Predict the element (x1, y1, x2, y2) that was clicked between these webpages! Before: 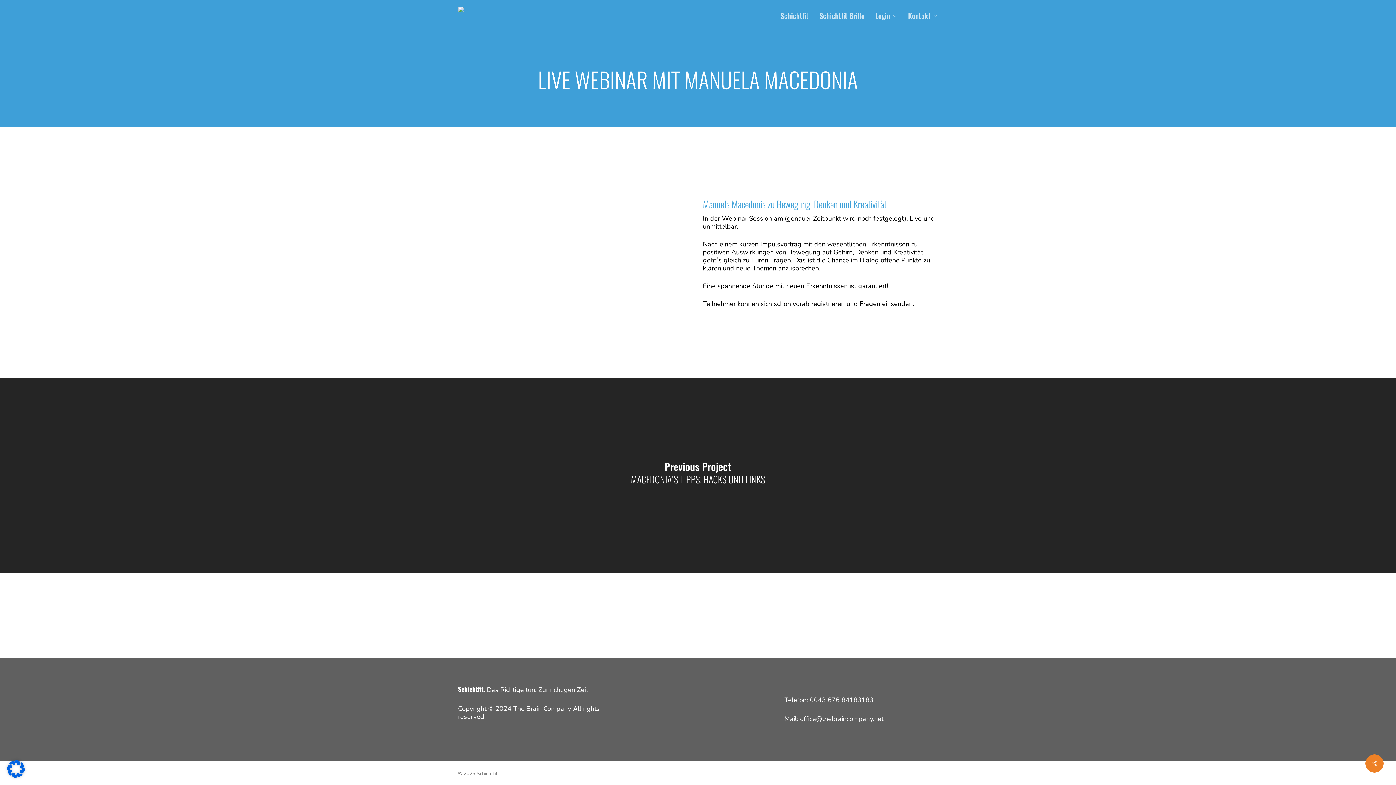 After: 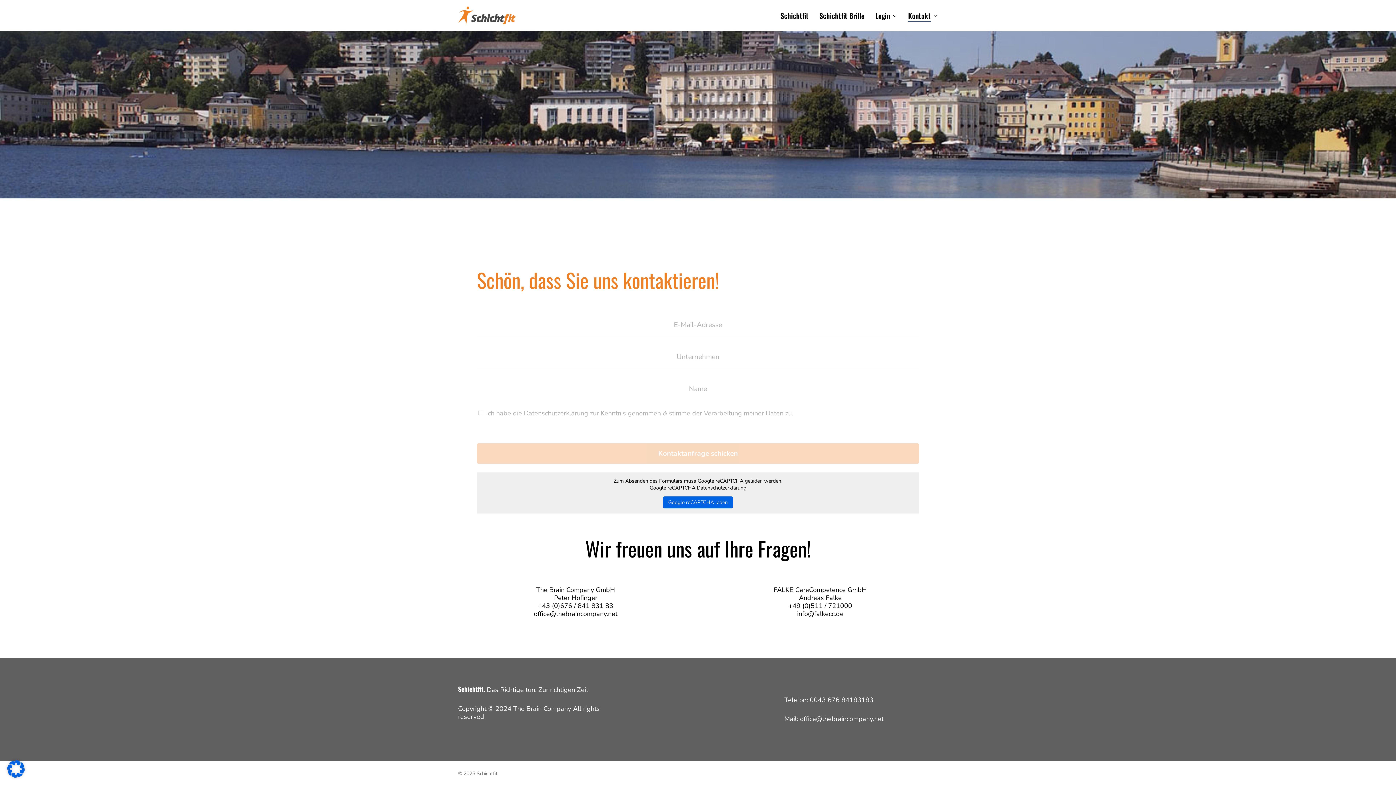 Action: bbox: (908, 13, 938, 18) label: Kontakt